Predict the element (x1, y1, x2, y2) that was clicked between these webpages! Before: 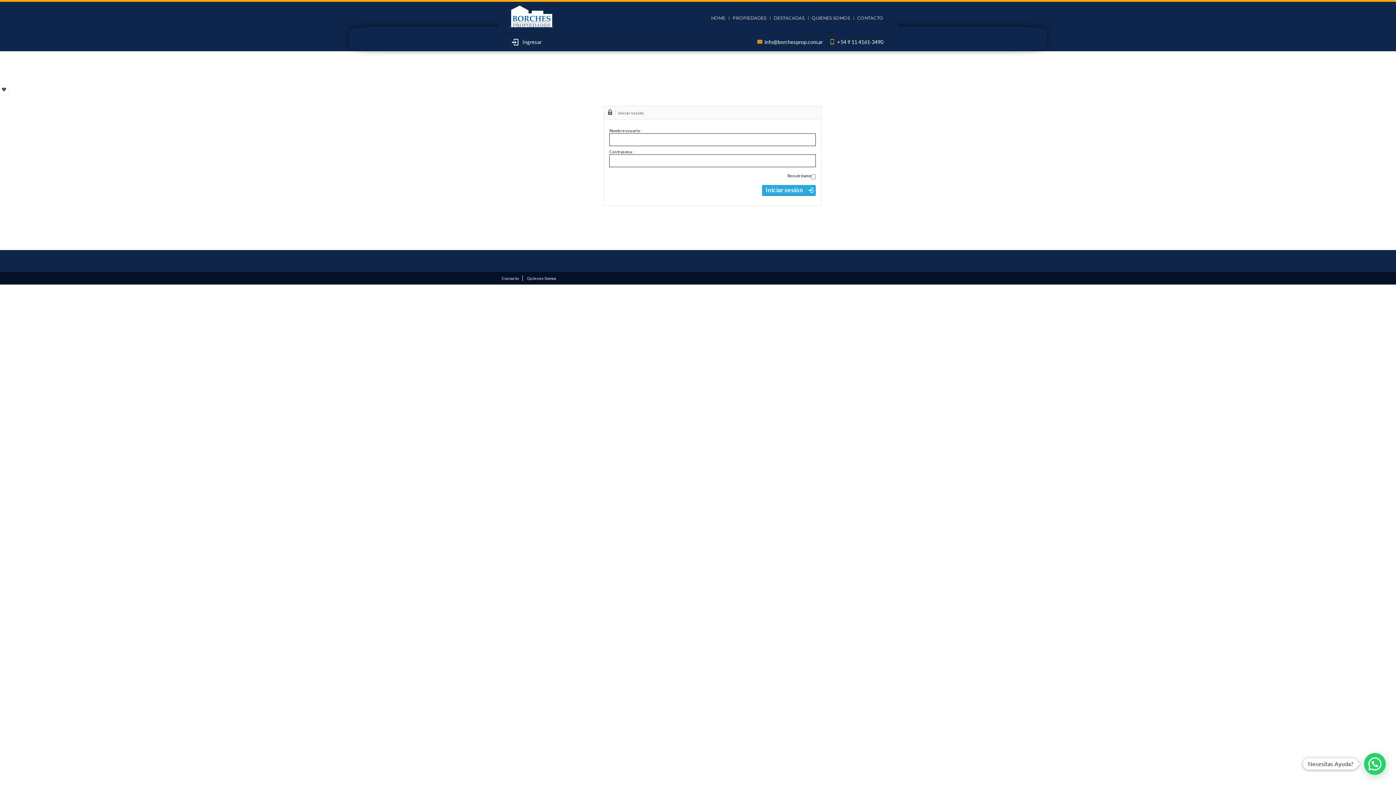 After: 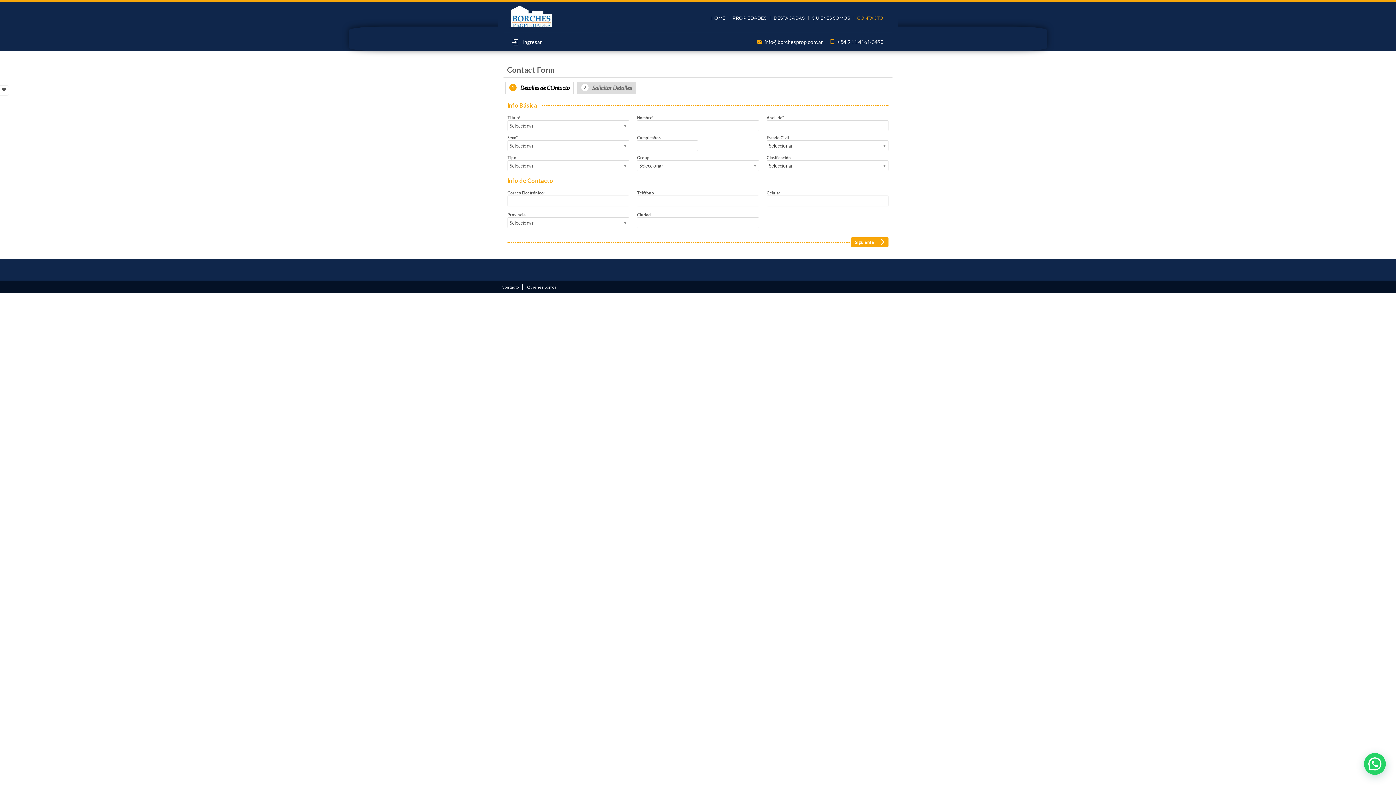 Action: label: Contacto bbox: (498, 276, 522, 280)